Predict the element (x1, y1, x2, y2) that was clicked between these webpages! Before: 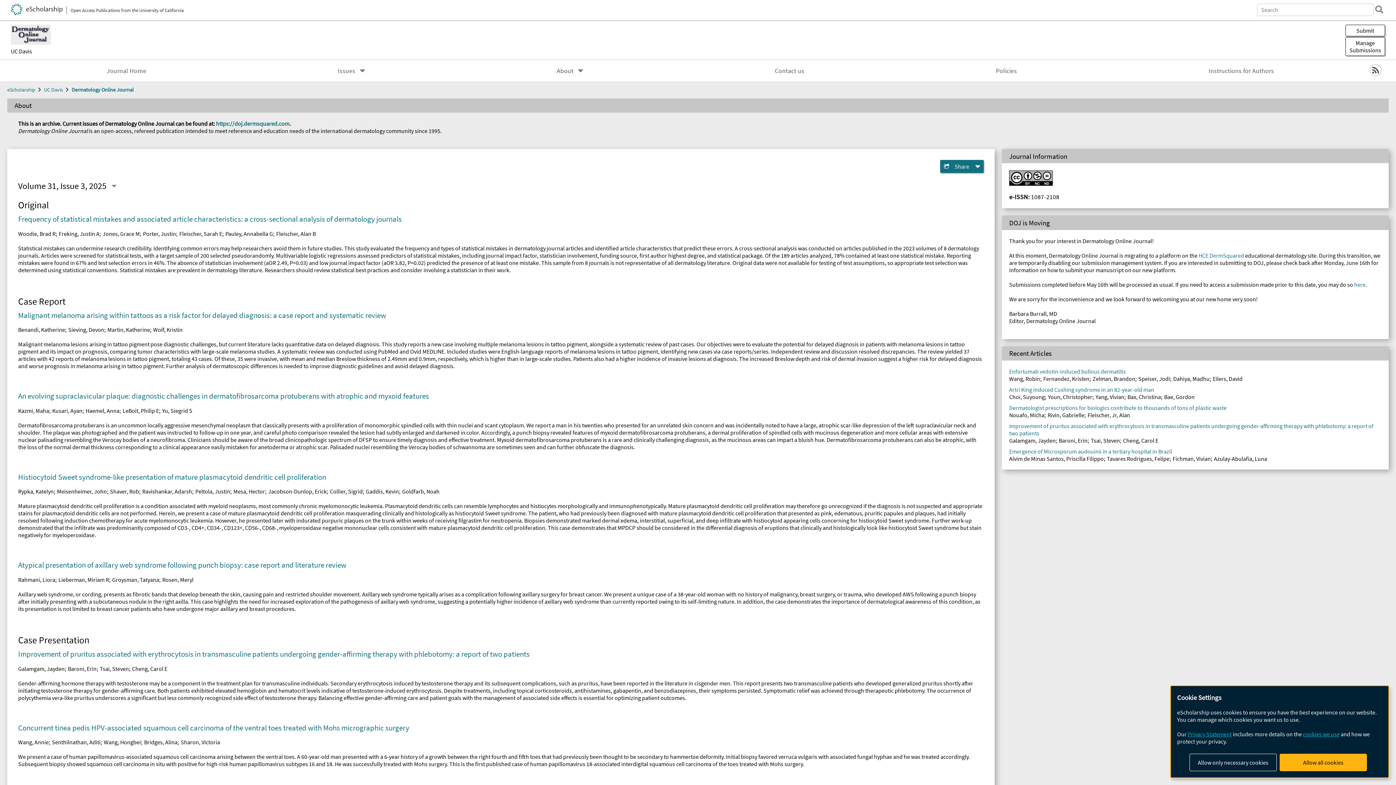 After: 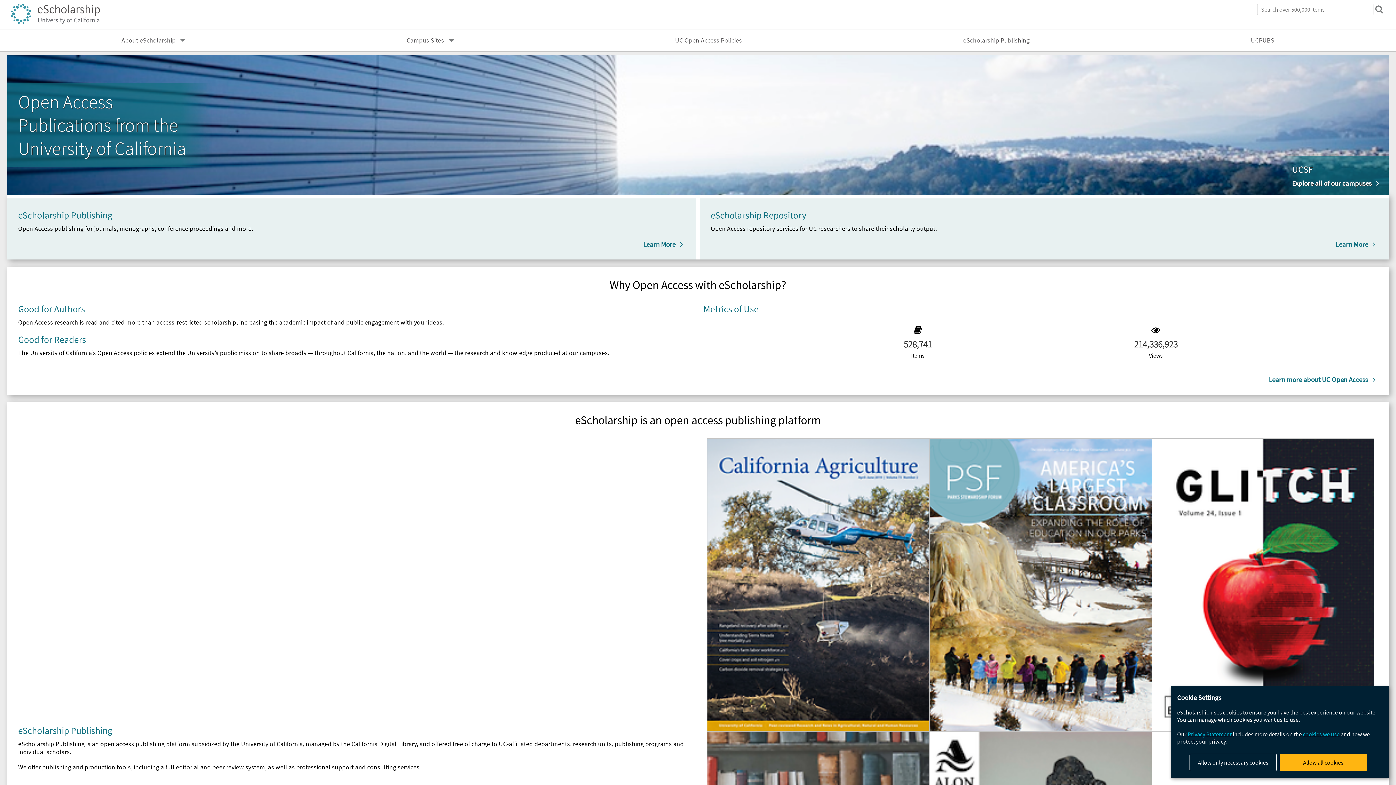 Action: label: eScholarship bbox: (7, 86, 35, 92)